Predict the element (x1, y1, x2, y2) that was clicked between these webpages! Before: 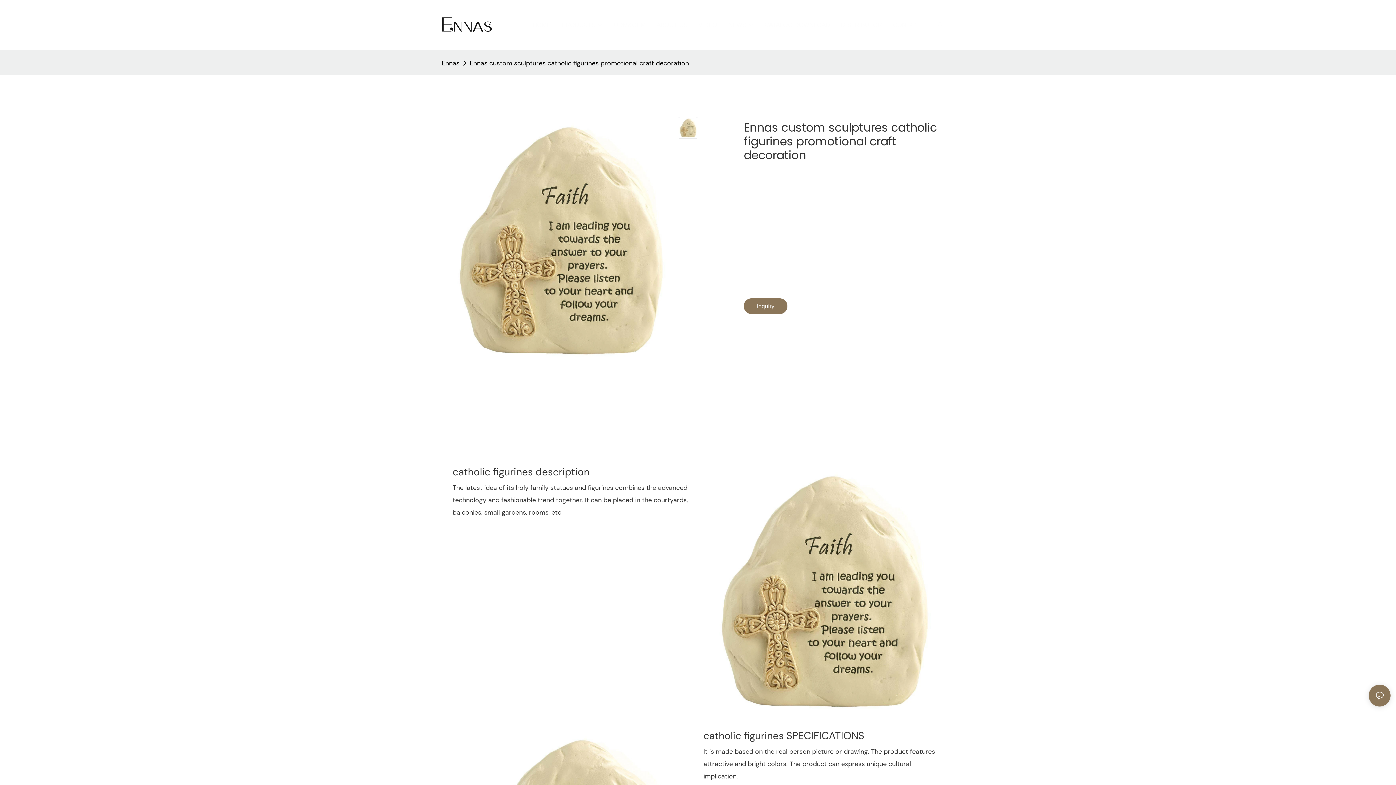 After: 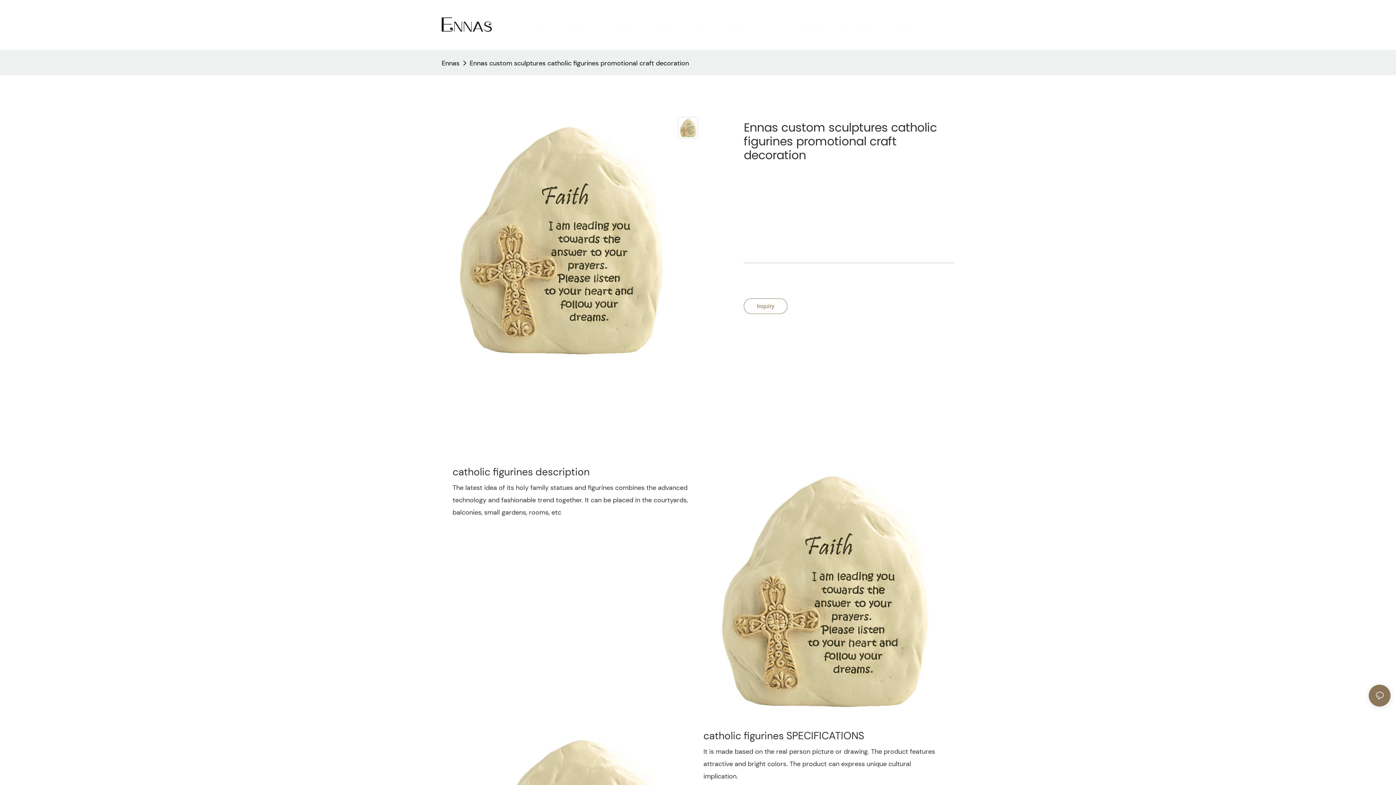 Action: bbox: (743, 298, 787, 314) label: Inquiry